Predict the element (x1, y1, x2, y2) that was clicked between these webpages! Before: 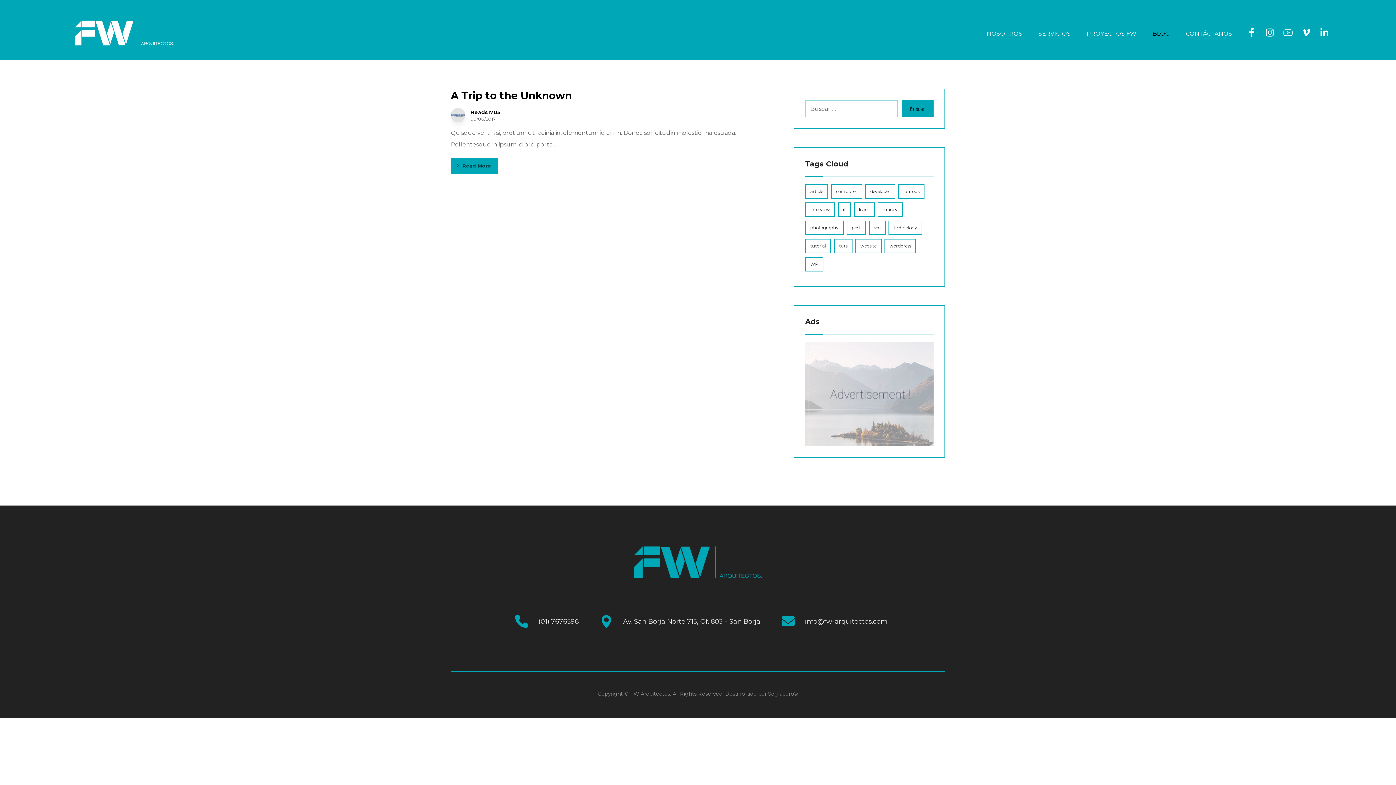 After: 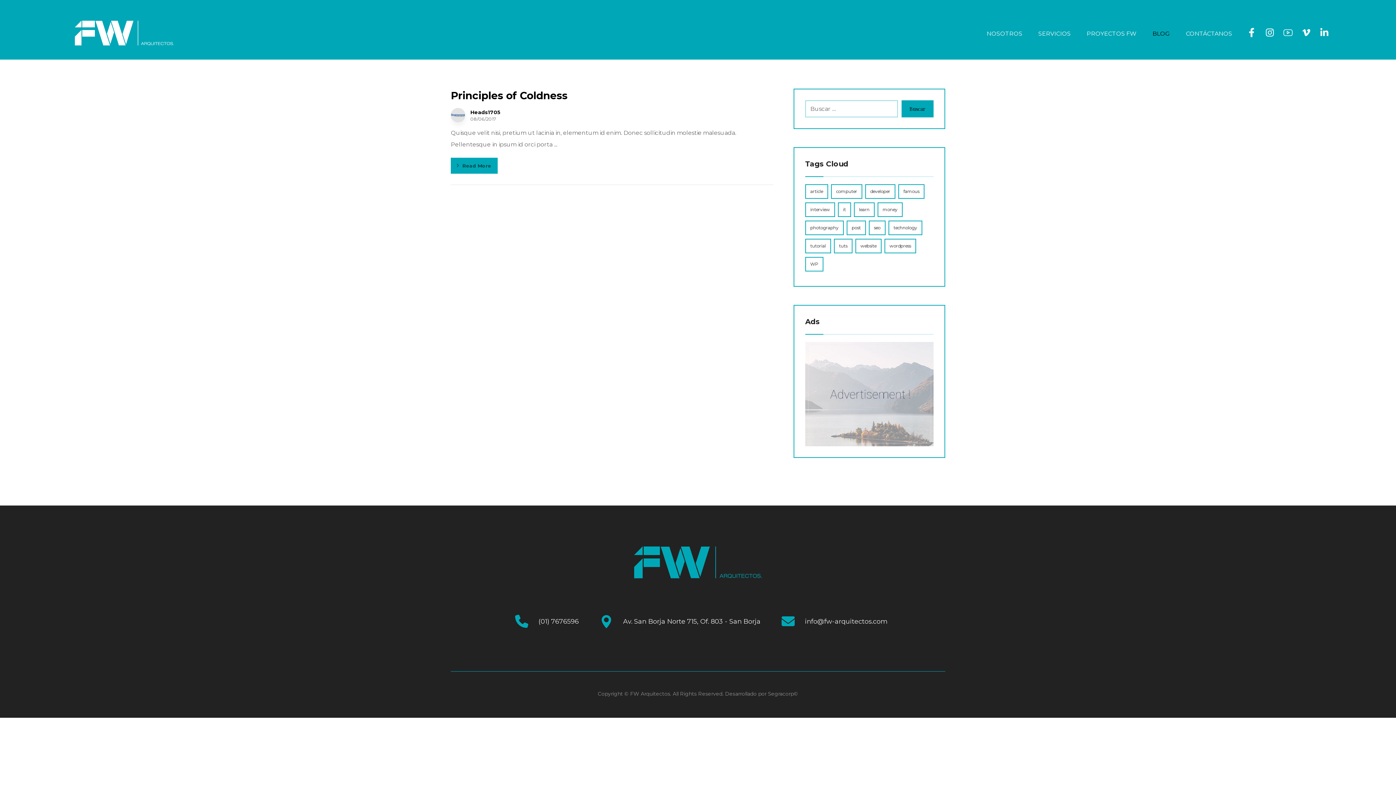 Action: label: tutorial (1 elemento) bbox: (805, 238, 831, 253)